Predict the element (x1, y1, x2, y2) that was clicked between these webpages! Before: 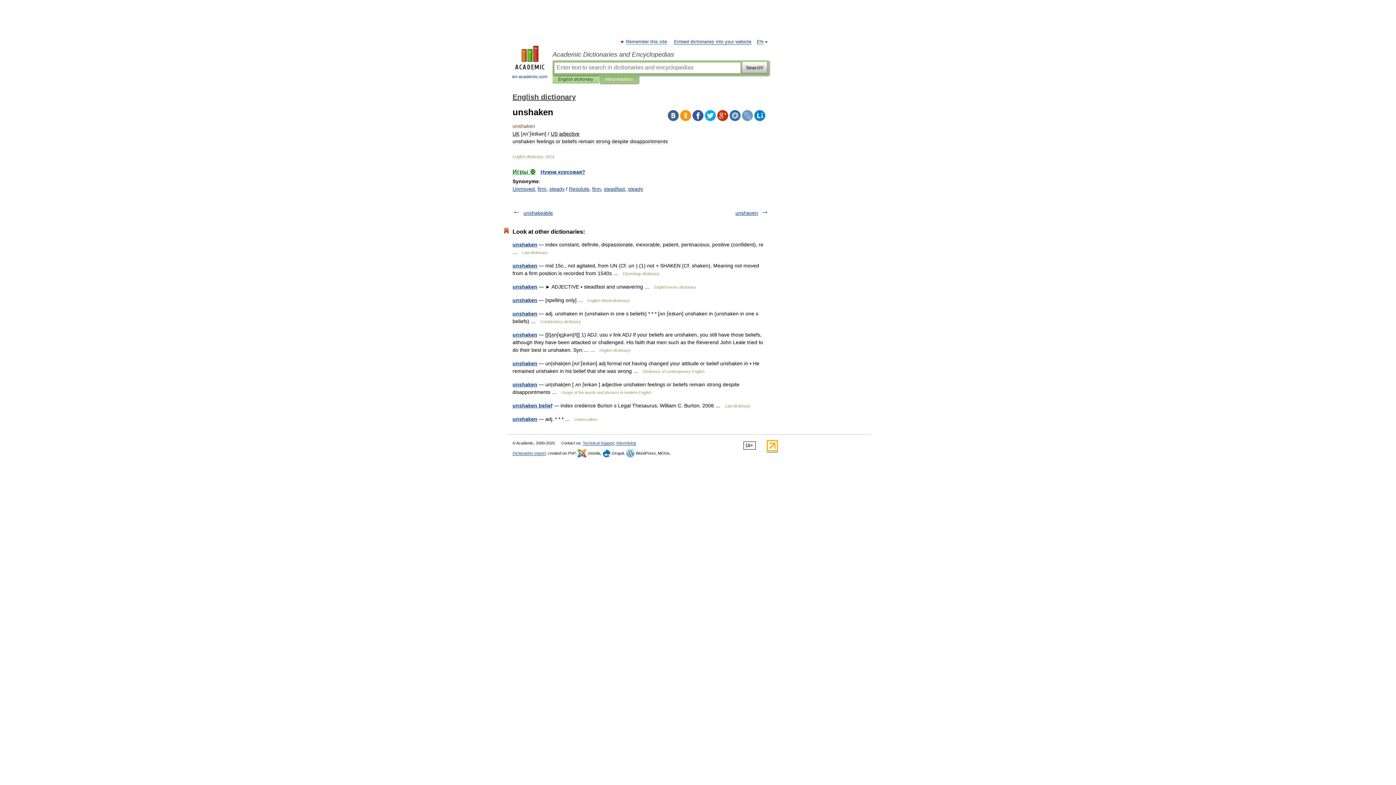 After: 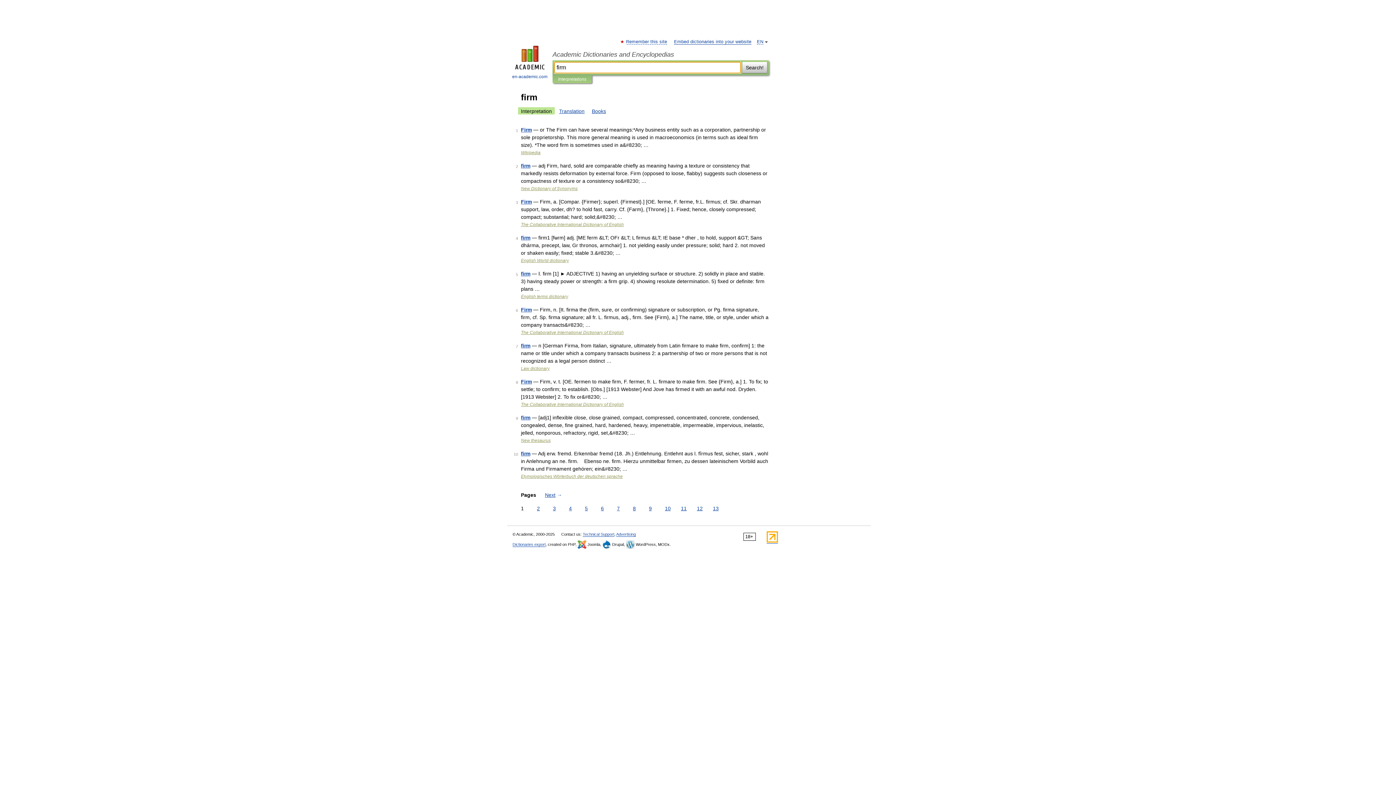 Action: bbox: (537, 186, 546, 192) label: firm